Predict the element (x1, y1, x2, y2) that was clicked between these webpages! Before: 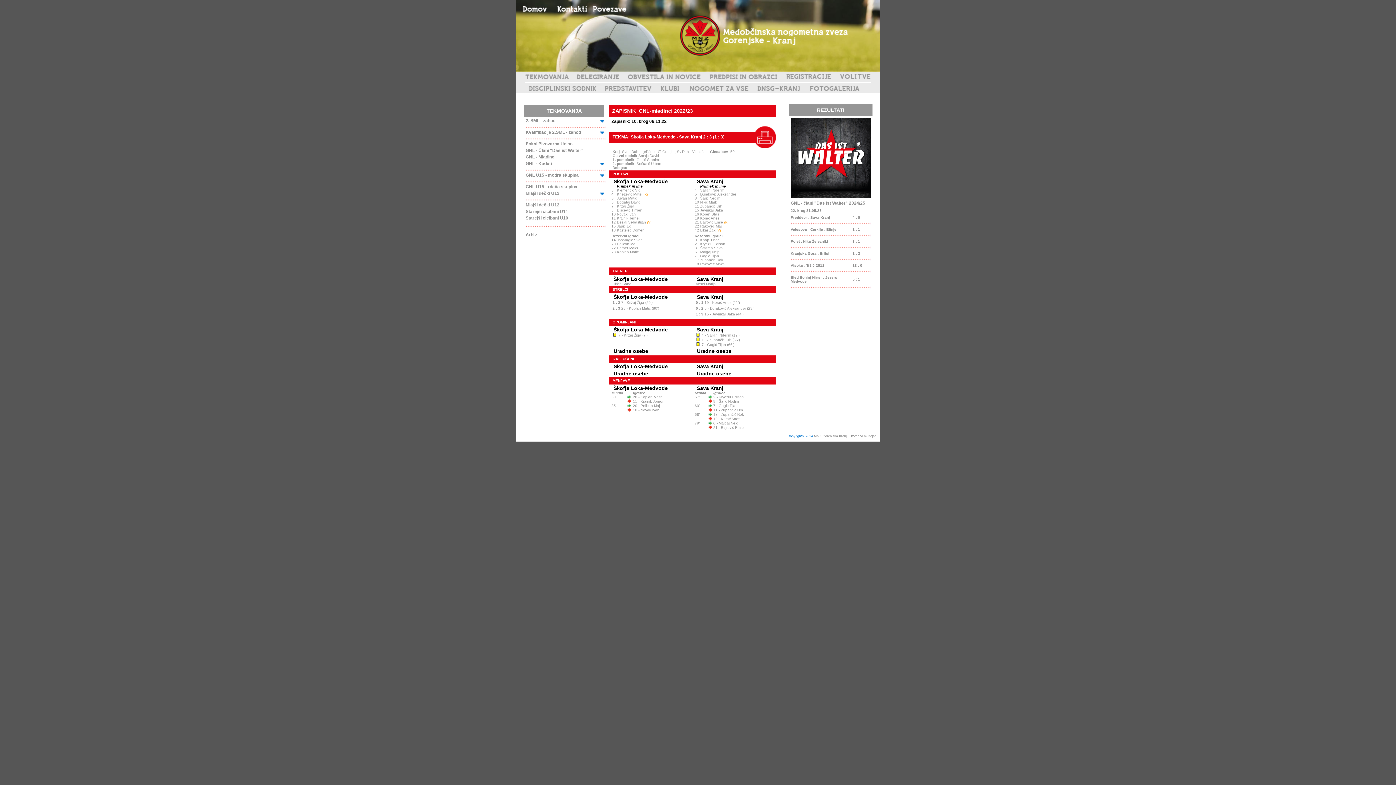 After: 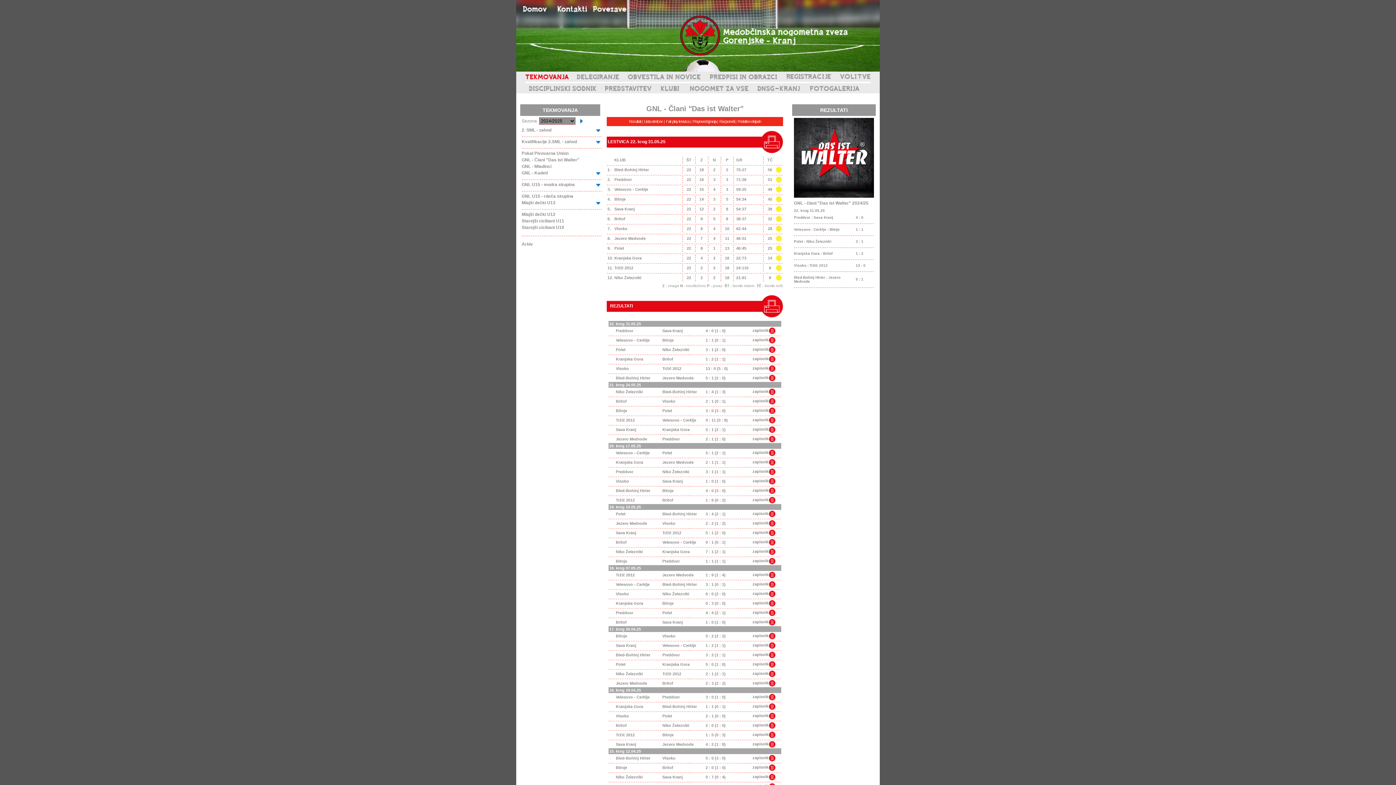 Action: bbox: (790, 251, 829, 255) label: Kranjska Gora : Britof